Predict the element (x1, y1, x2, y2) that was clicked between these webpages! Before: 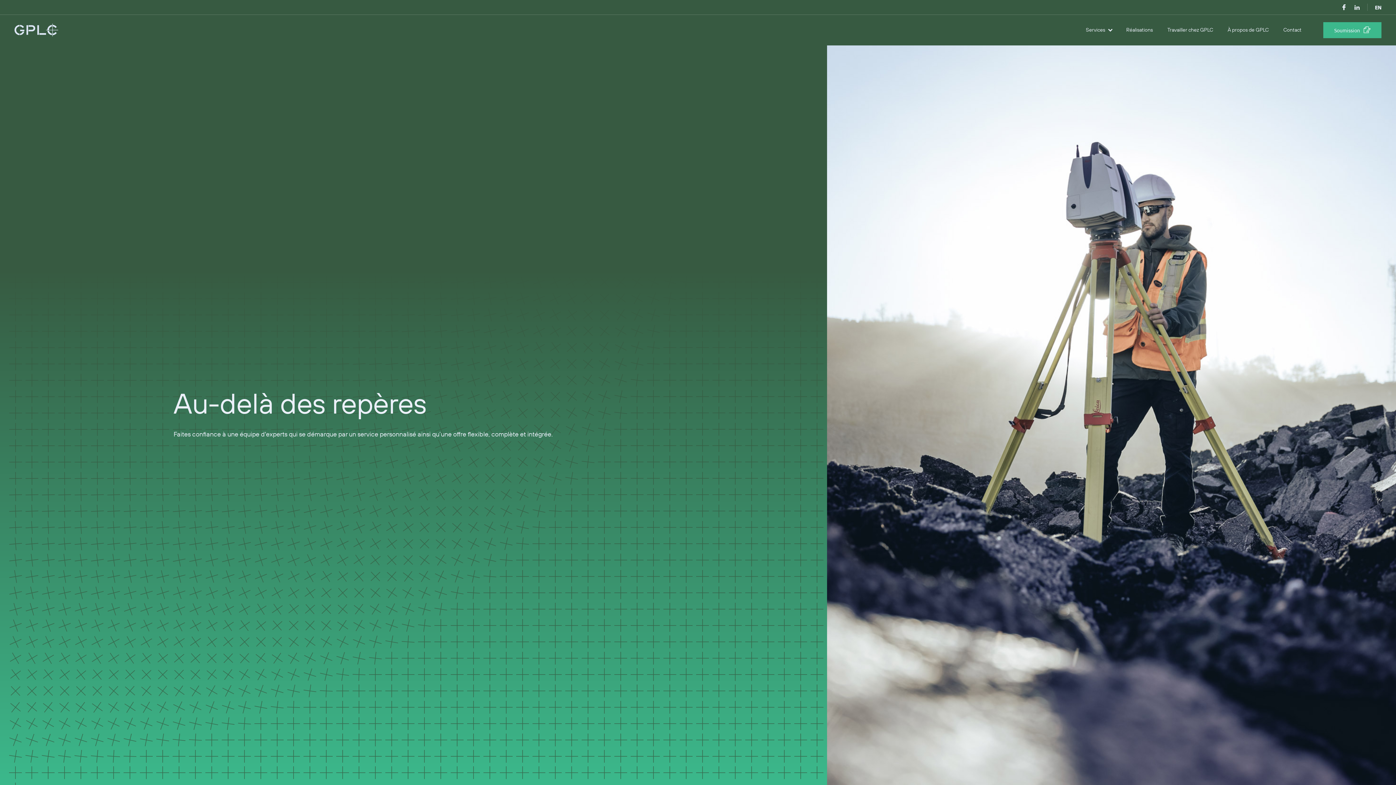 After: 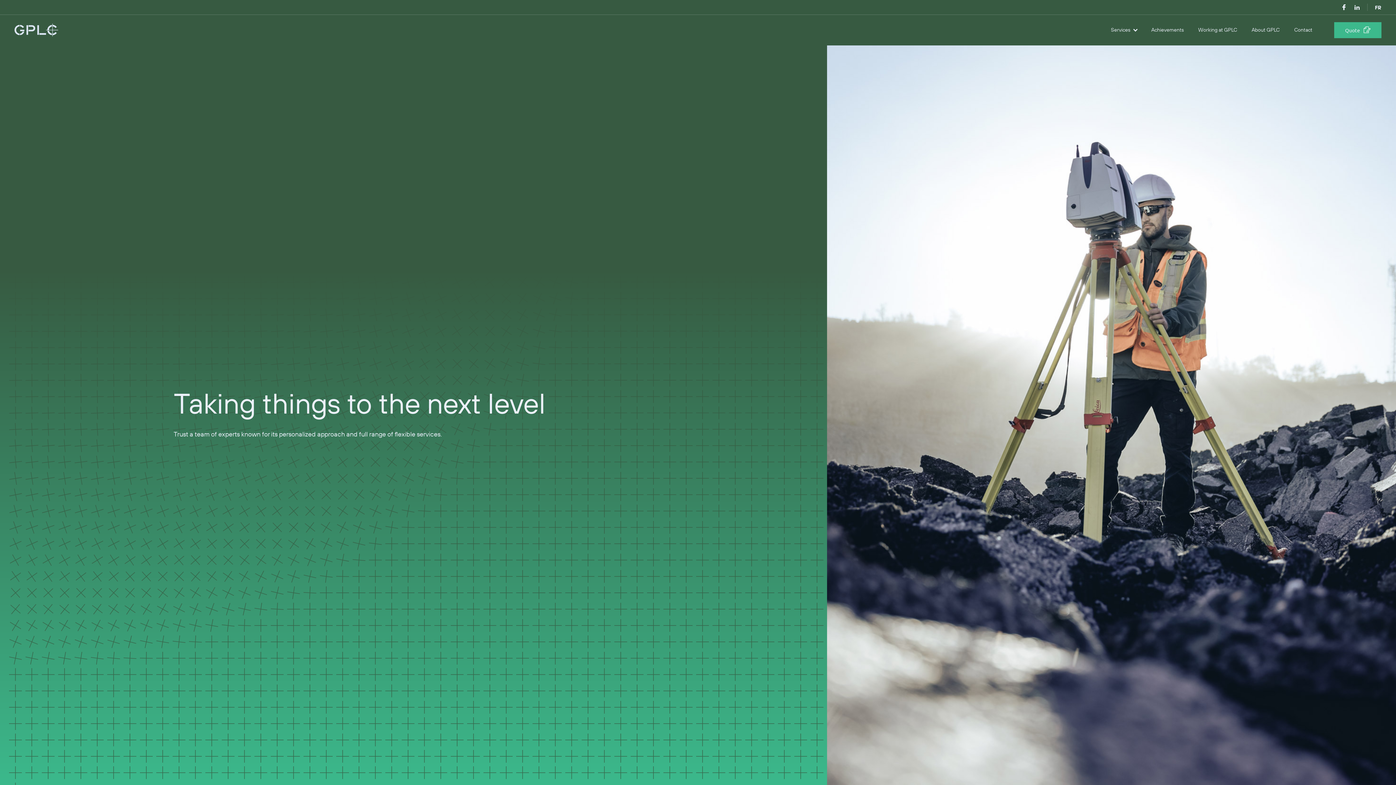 Action: bbox: (1375, 4, 1381, 11) label: EN